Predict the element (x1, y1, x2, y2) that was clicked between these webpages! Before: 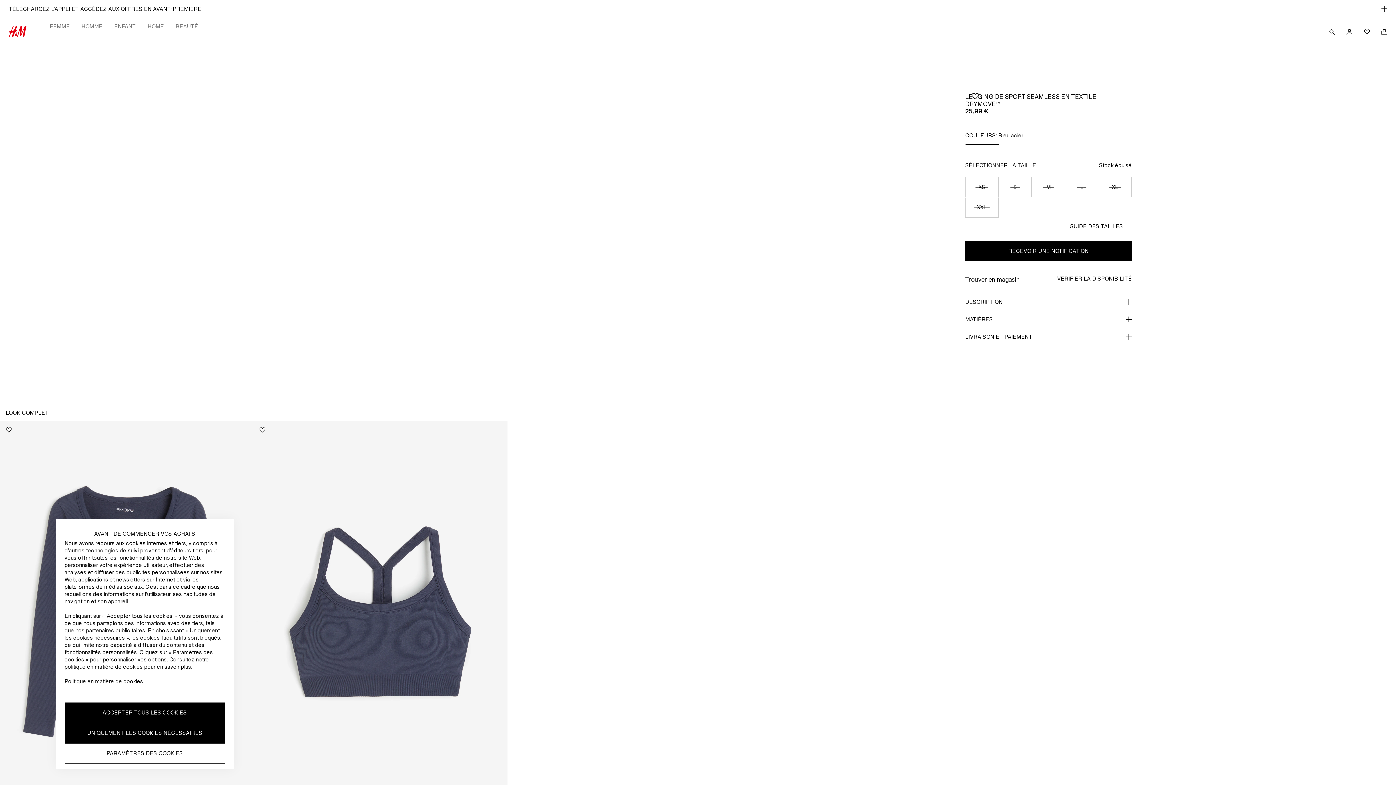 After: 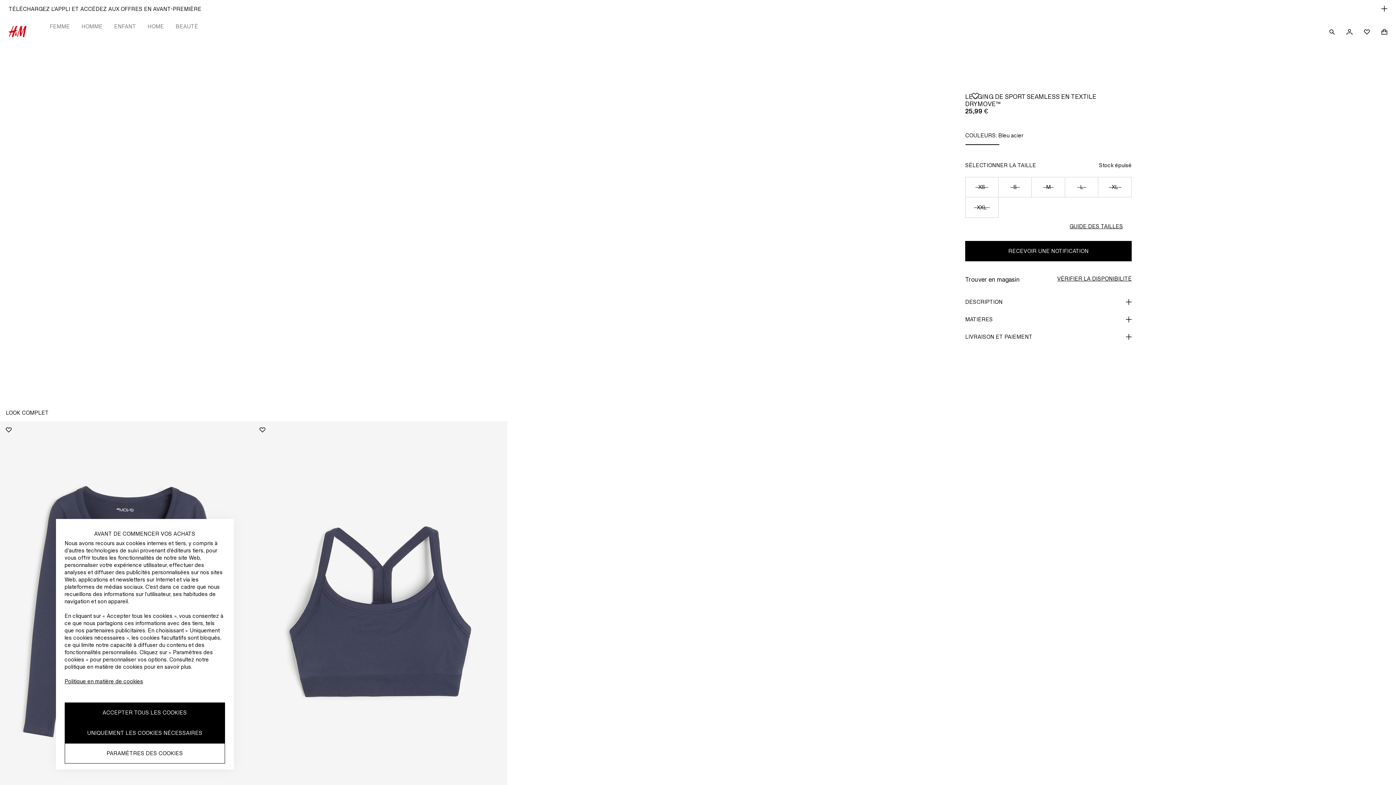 Action: bbox: (64, 678, 143, 684) label: Politique en matière de cookies